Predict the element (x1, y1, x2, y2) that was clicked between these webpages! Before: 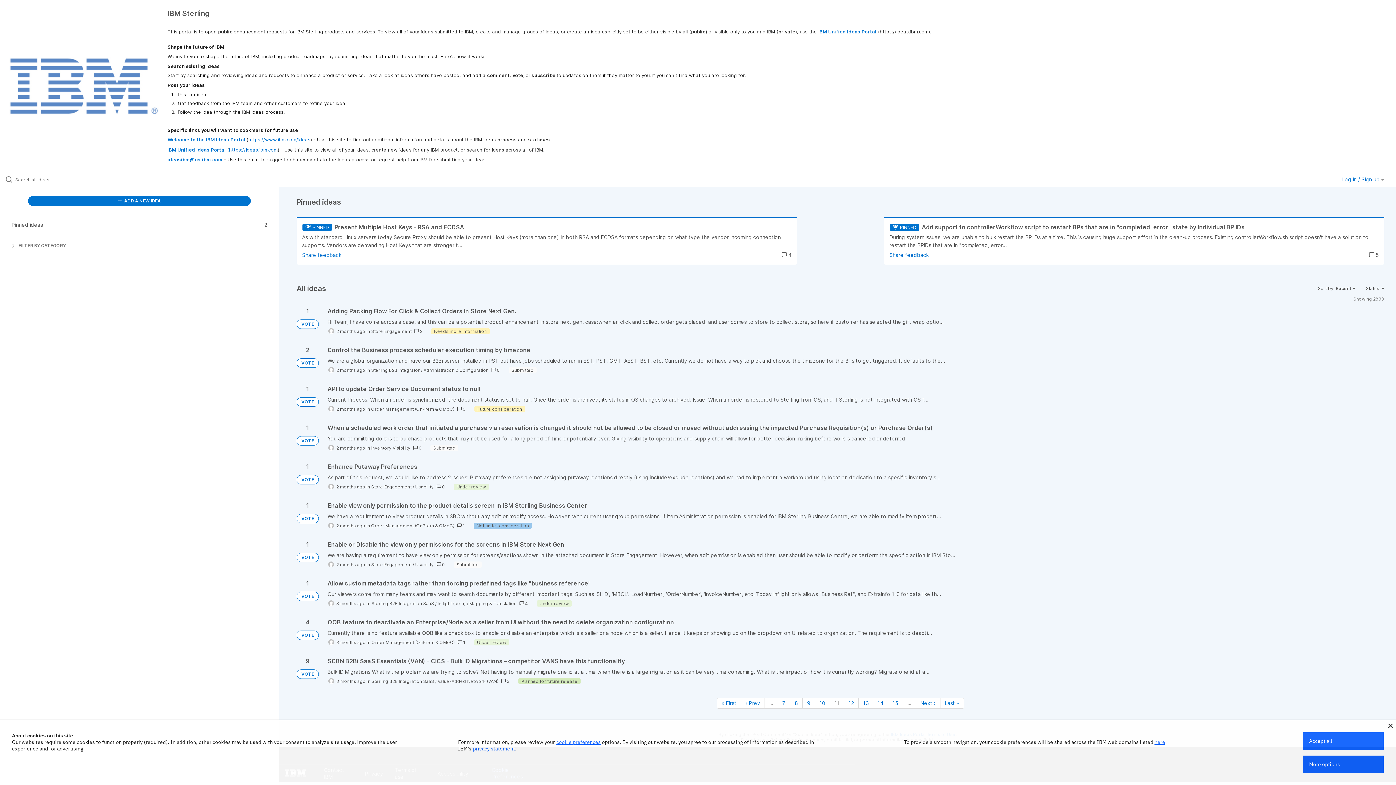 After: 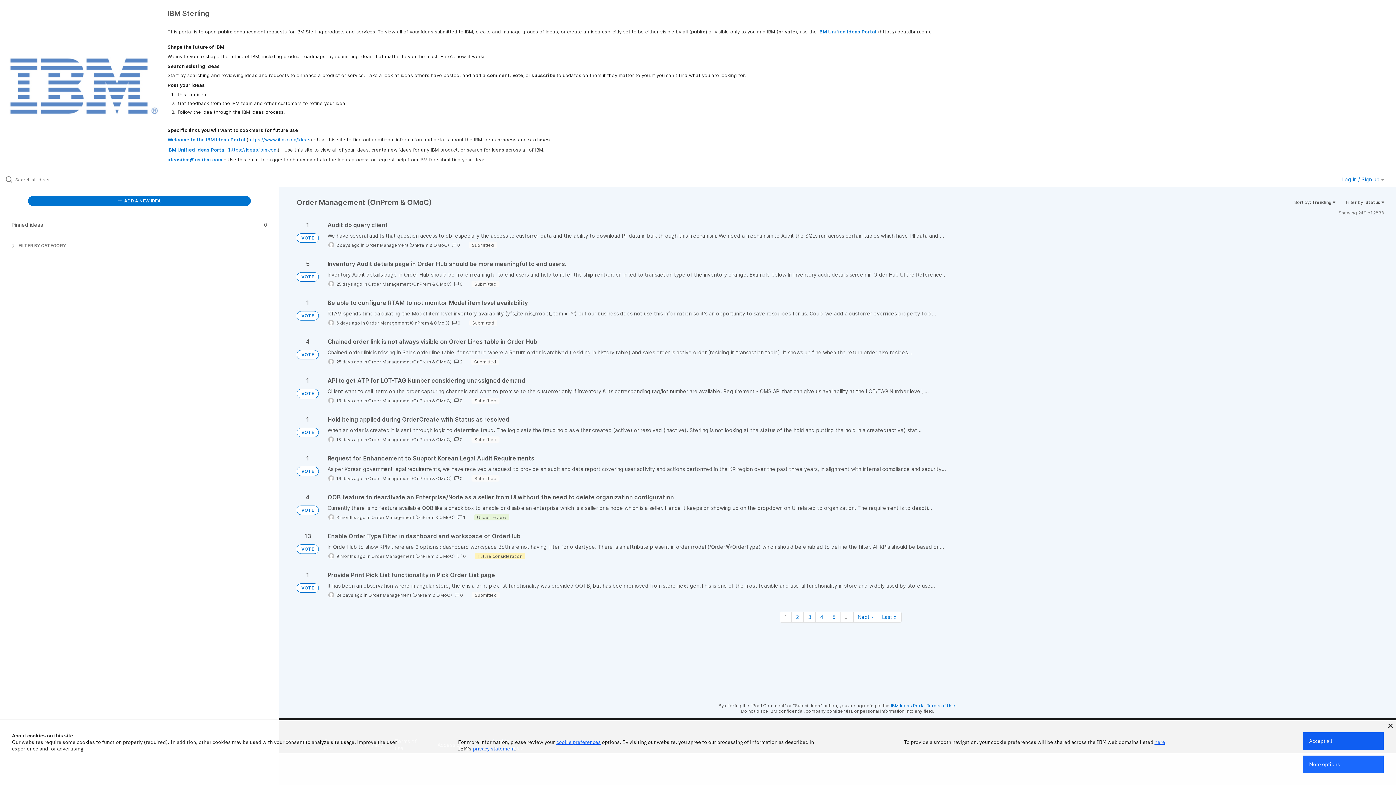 Action: bbox: (371, 523, 454, 528) label: Order Management (OnPrem & OMoC)